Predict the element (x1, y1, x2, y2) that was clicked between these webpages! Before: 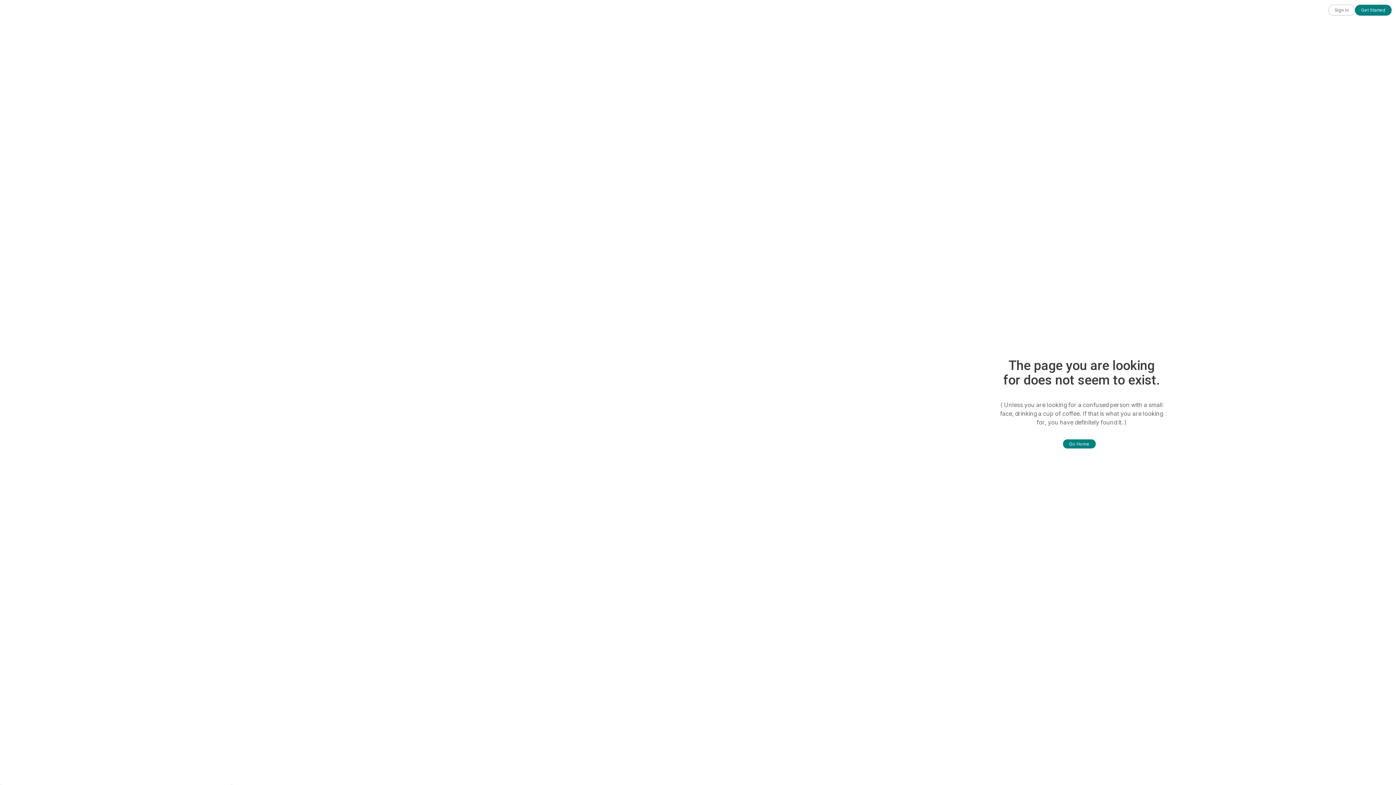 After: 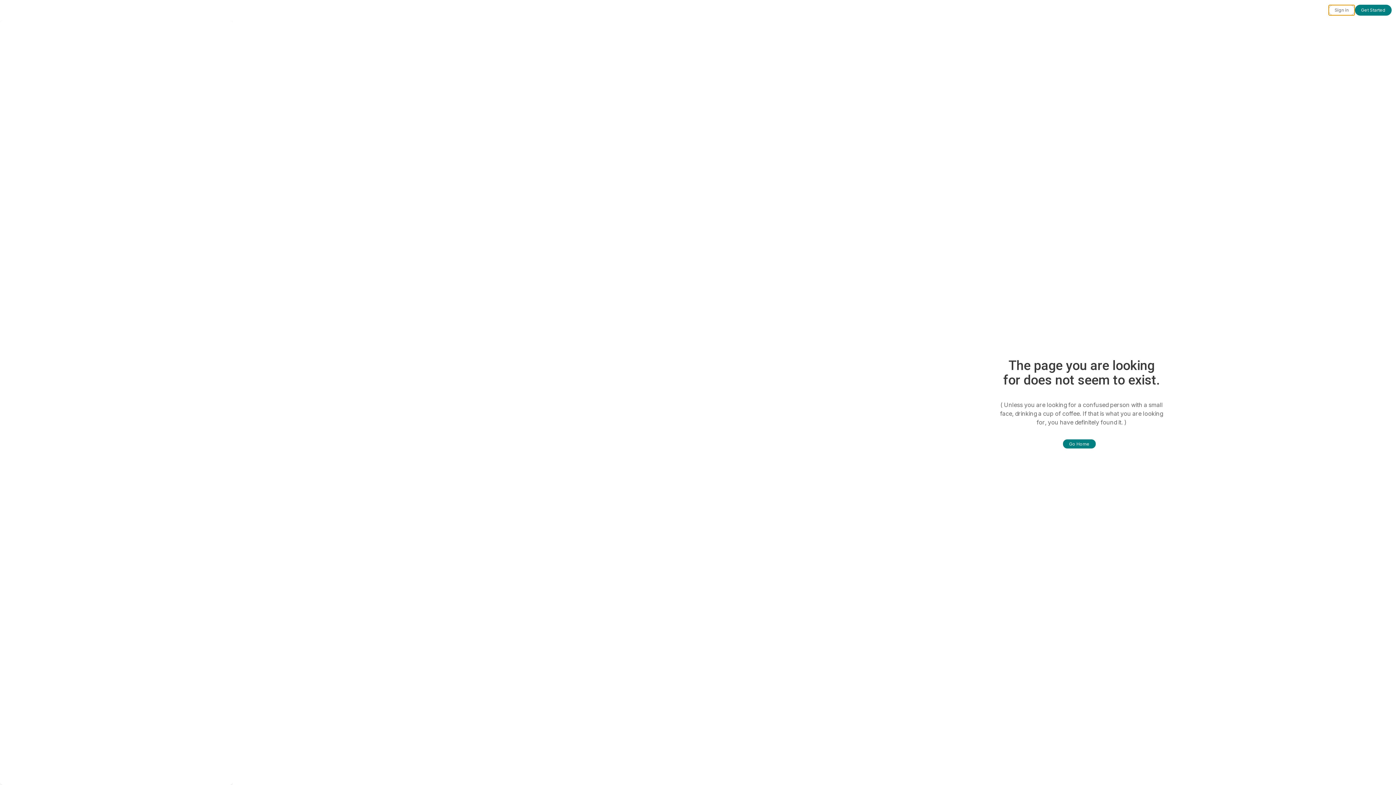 Action: bbox: (1328, 4, 1355, 15) label: Sign in